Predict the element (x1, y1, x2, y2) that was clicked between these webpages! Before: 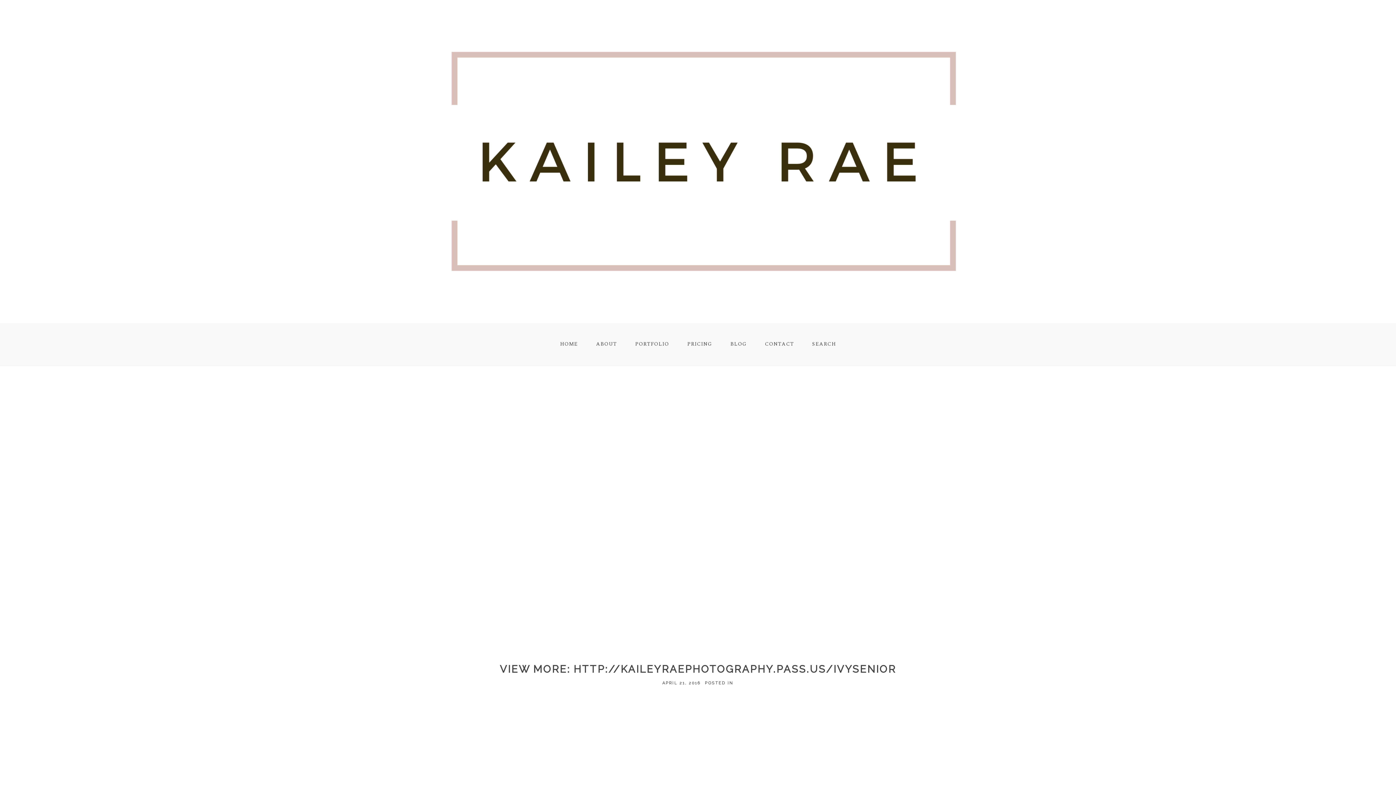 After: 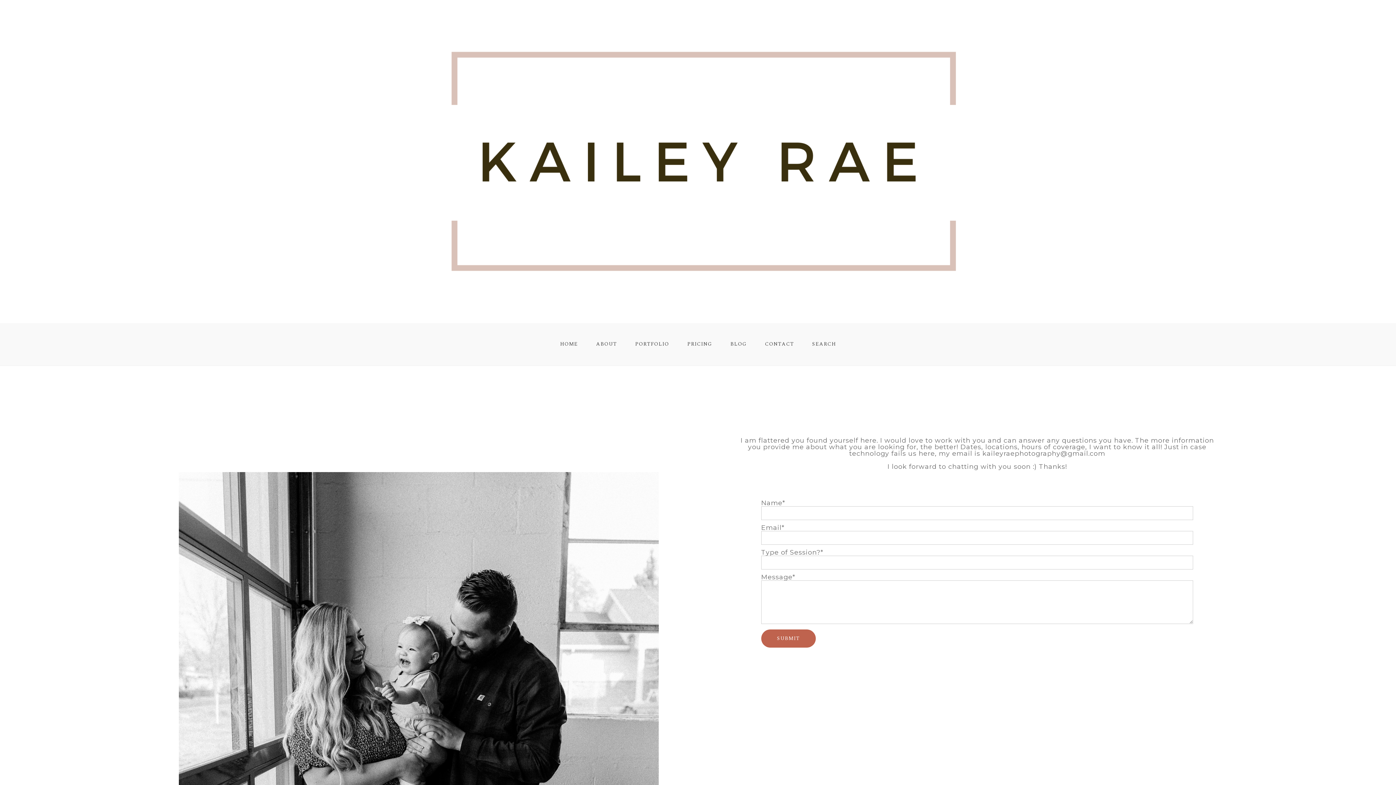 Action: bbox: (765, 340, 794, 348) label: CONTACT